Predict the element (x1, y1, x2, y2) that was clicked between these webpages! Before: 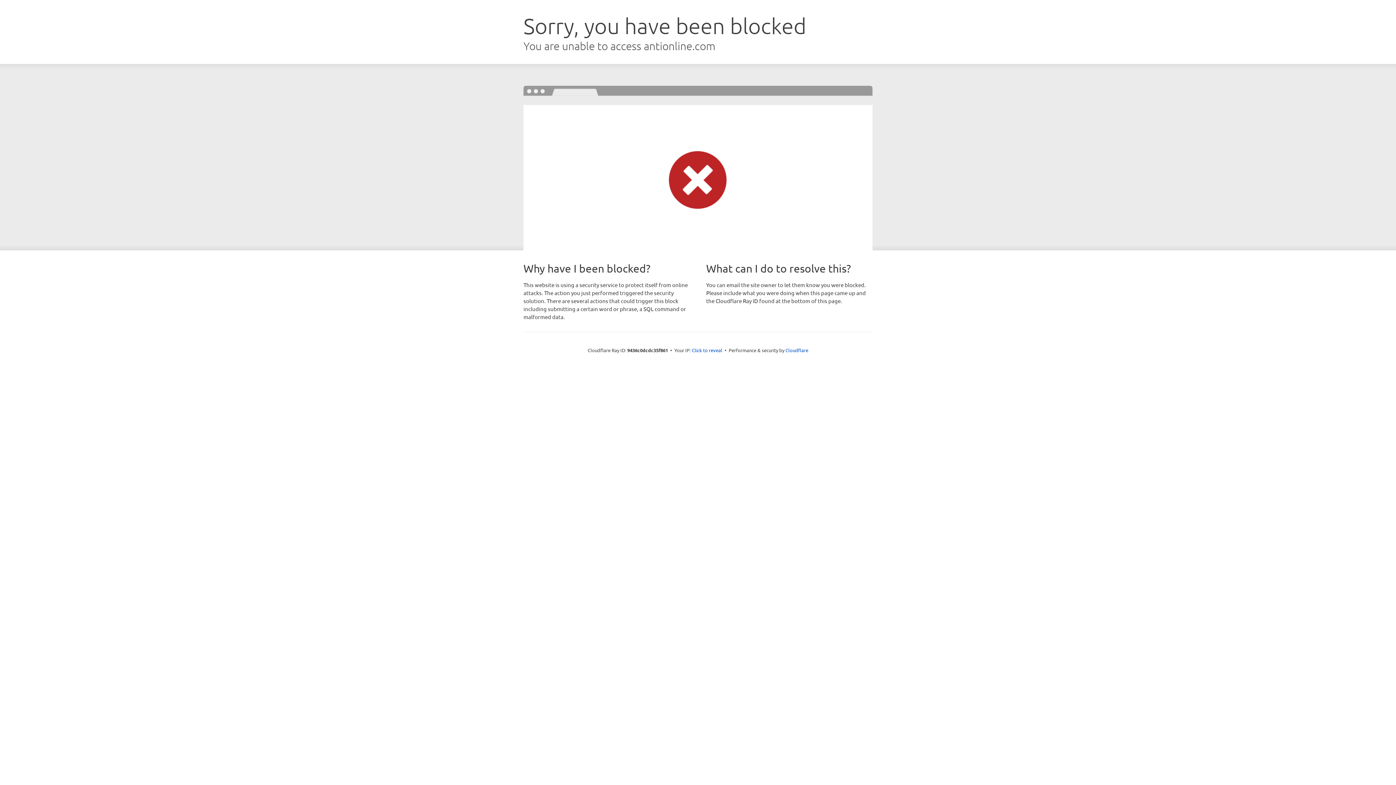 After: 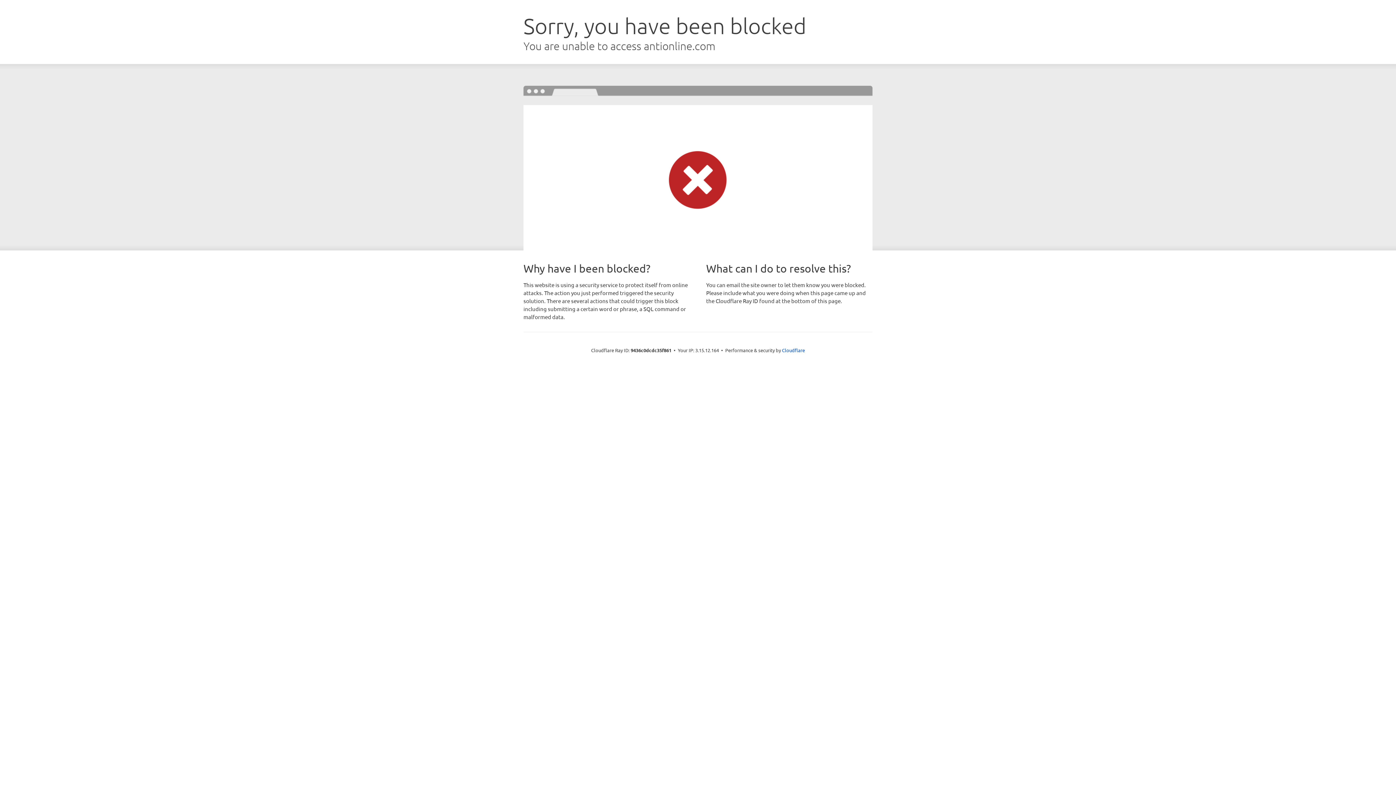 Action: label: Click to reveal bbox: (692, 346, 722, 353)